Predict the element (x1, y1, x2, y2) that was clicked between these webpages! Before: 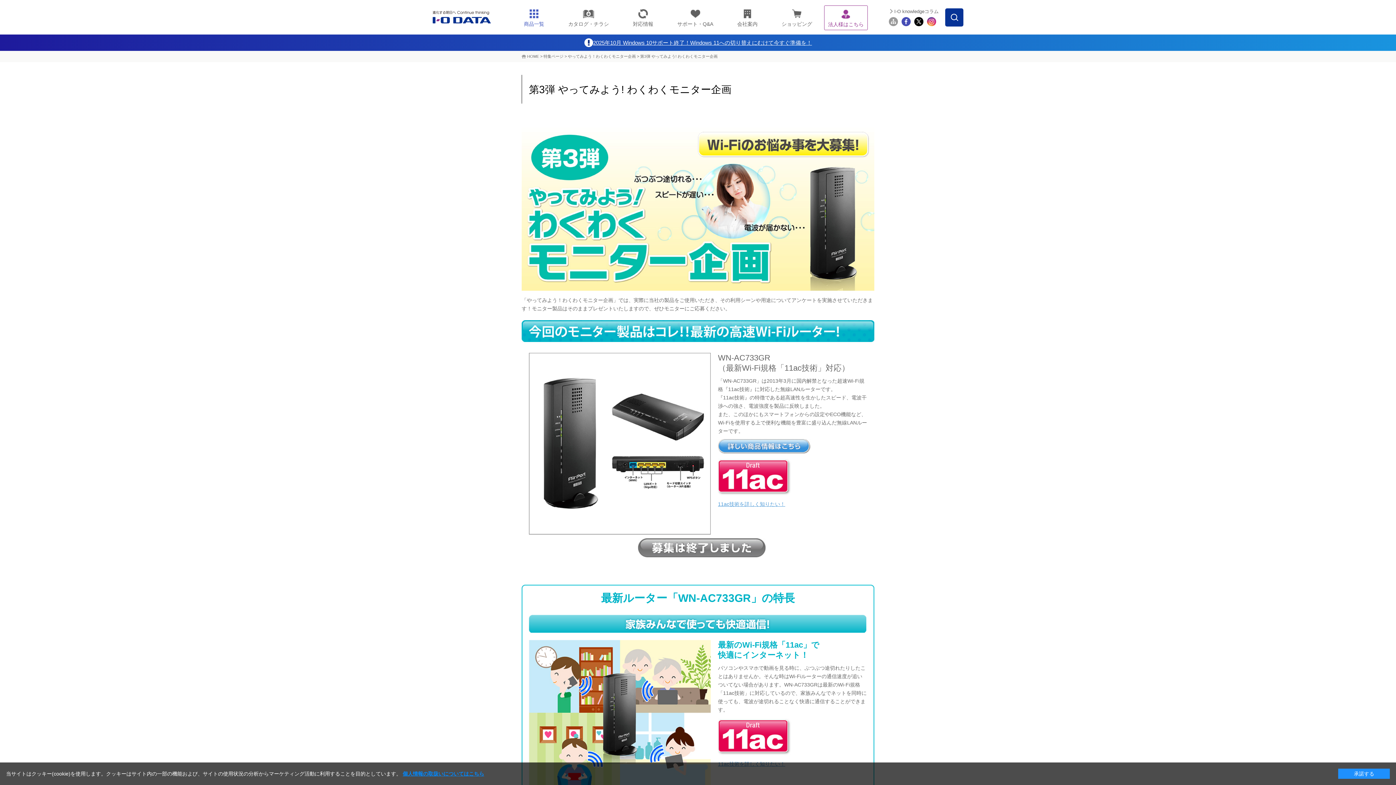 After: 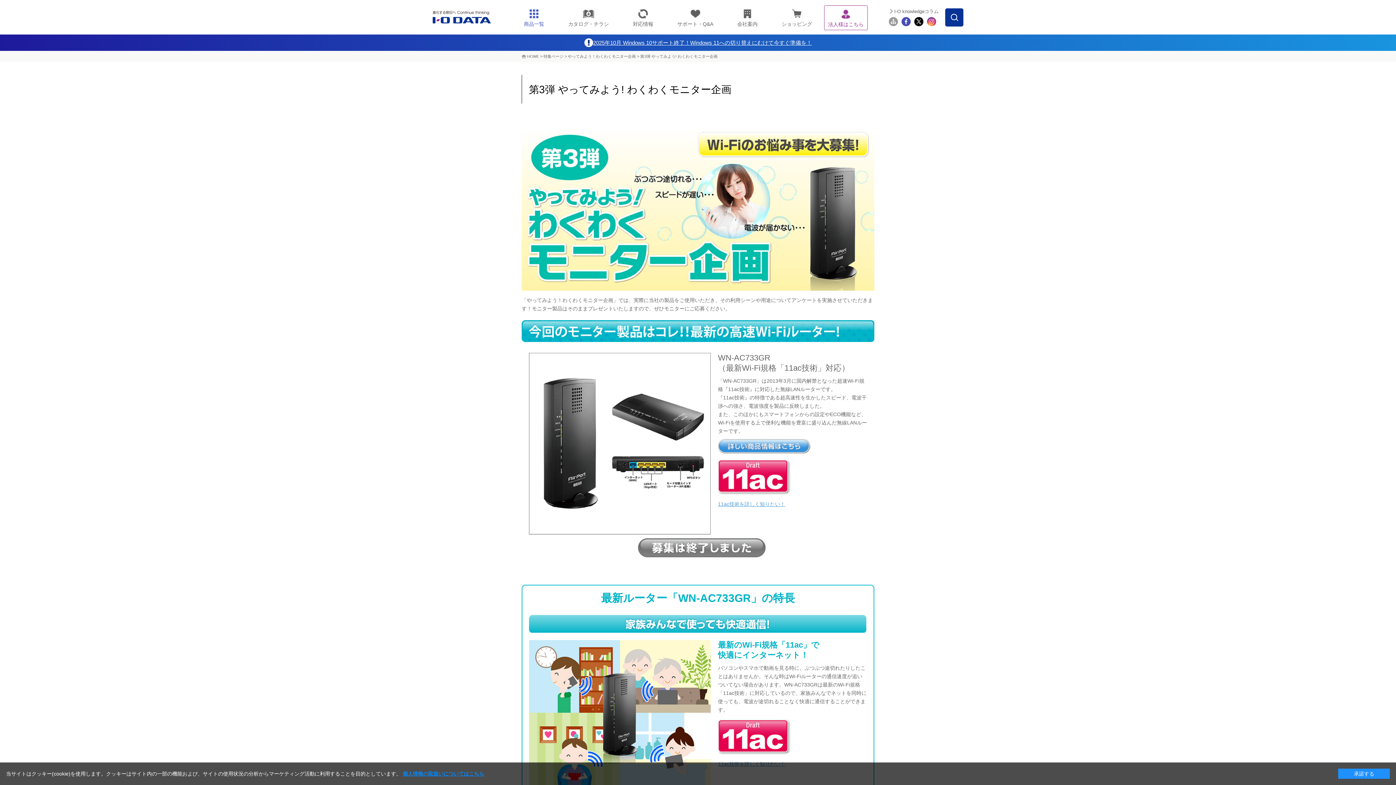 Action: bbox: (927, 20, 936, 26)